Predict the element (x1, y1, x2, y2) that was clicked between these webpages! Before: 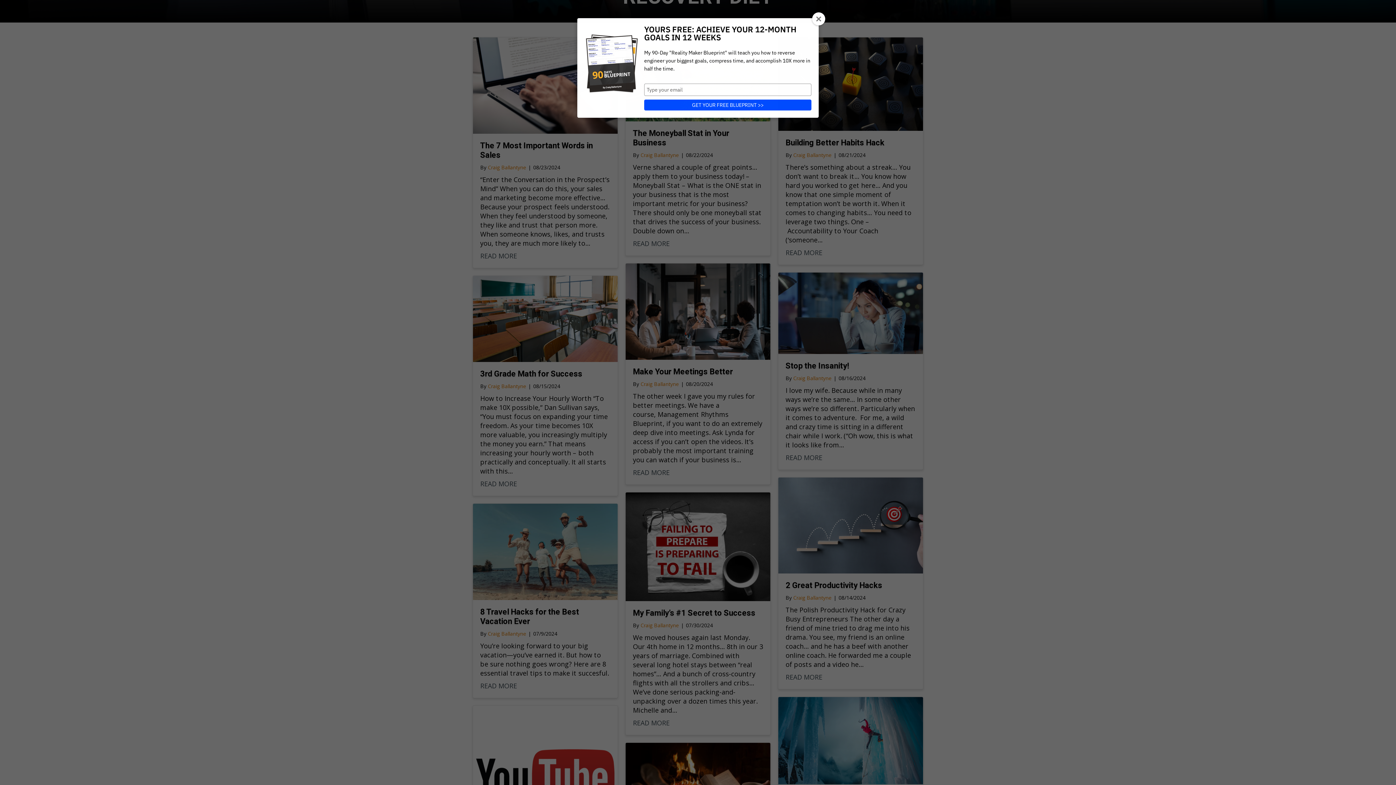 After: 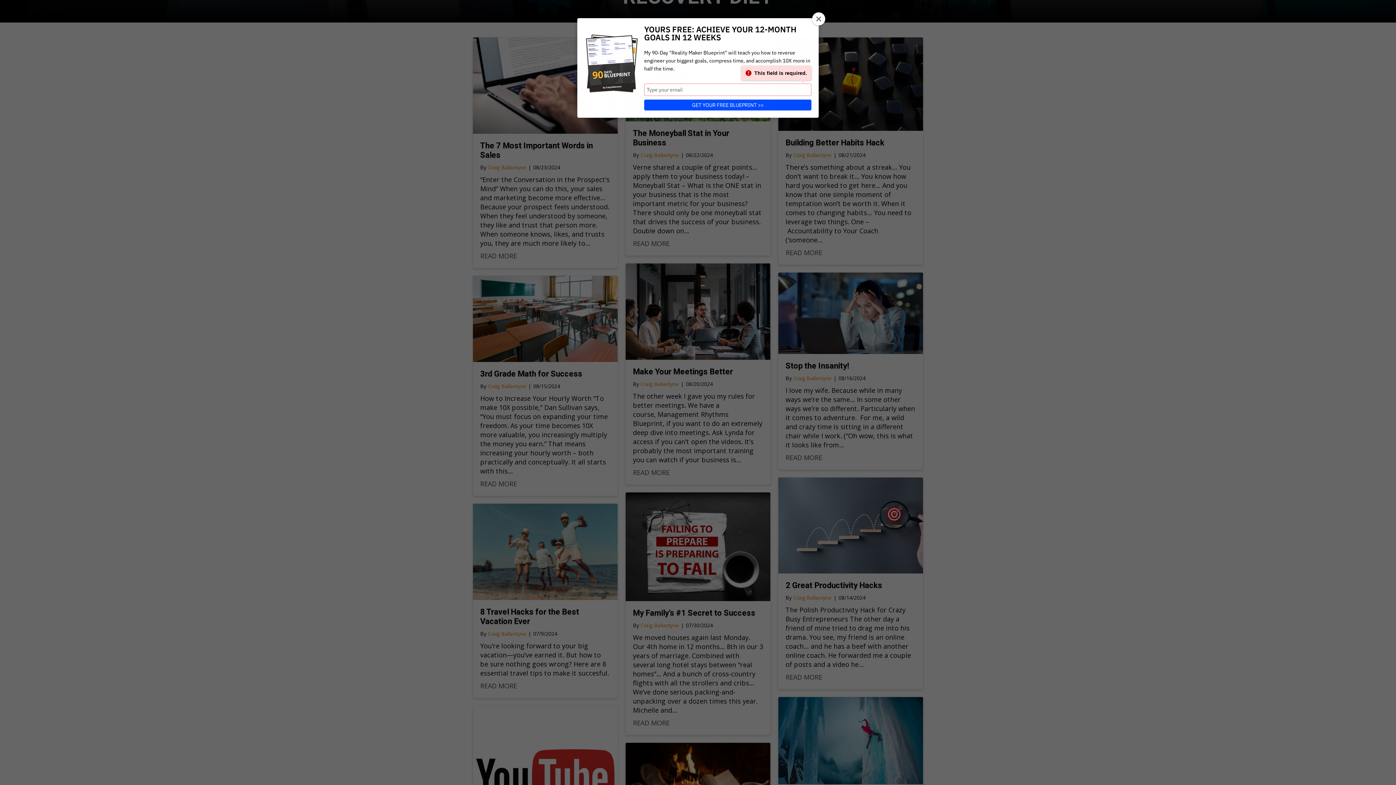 Action: bbox: (644, 99, 811, 110) label: GET YOUR FREE BLUEPRINT >>